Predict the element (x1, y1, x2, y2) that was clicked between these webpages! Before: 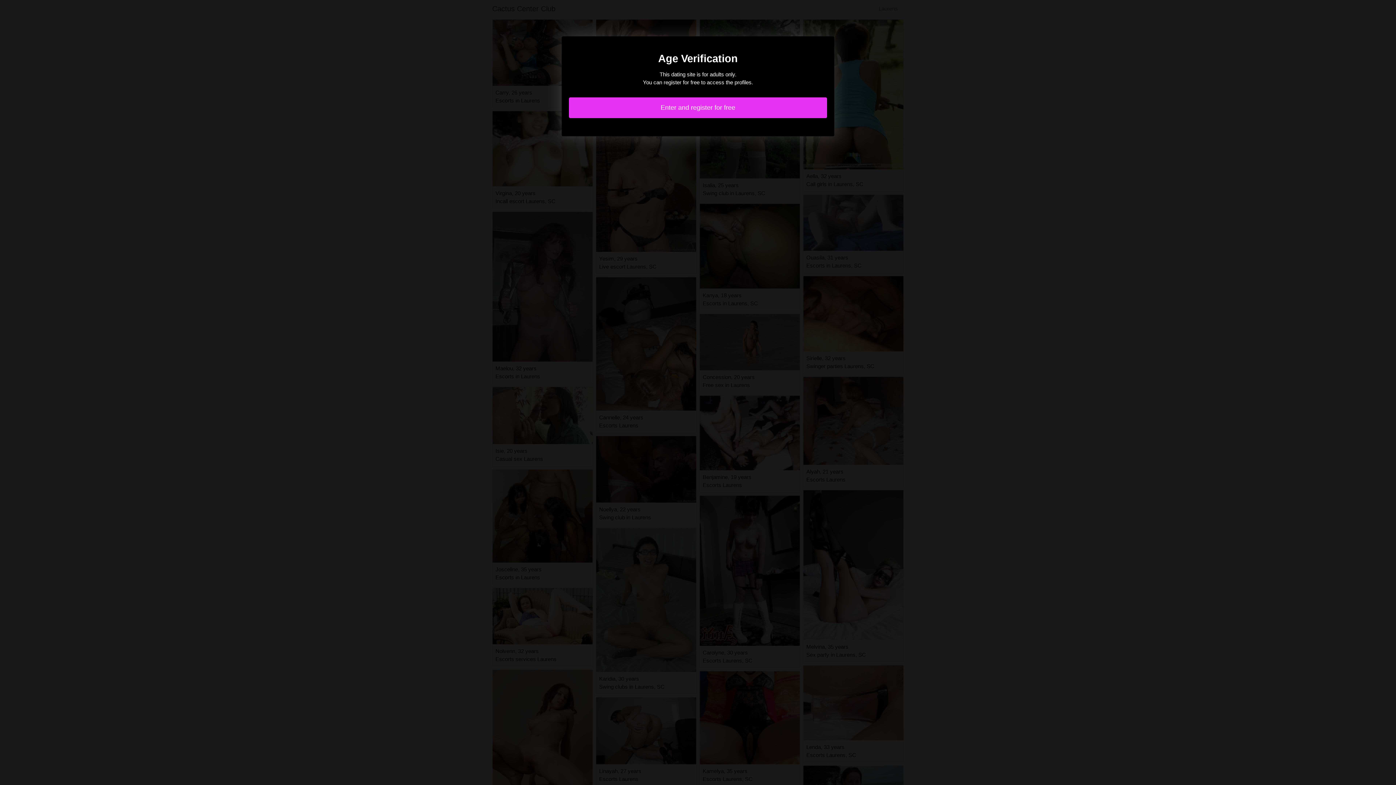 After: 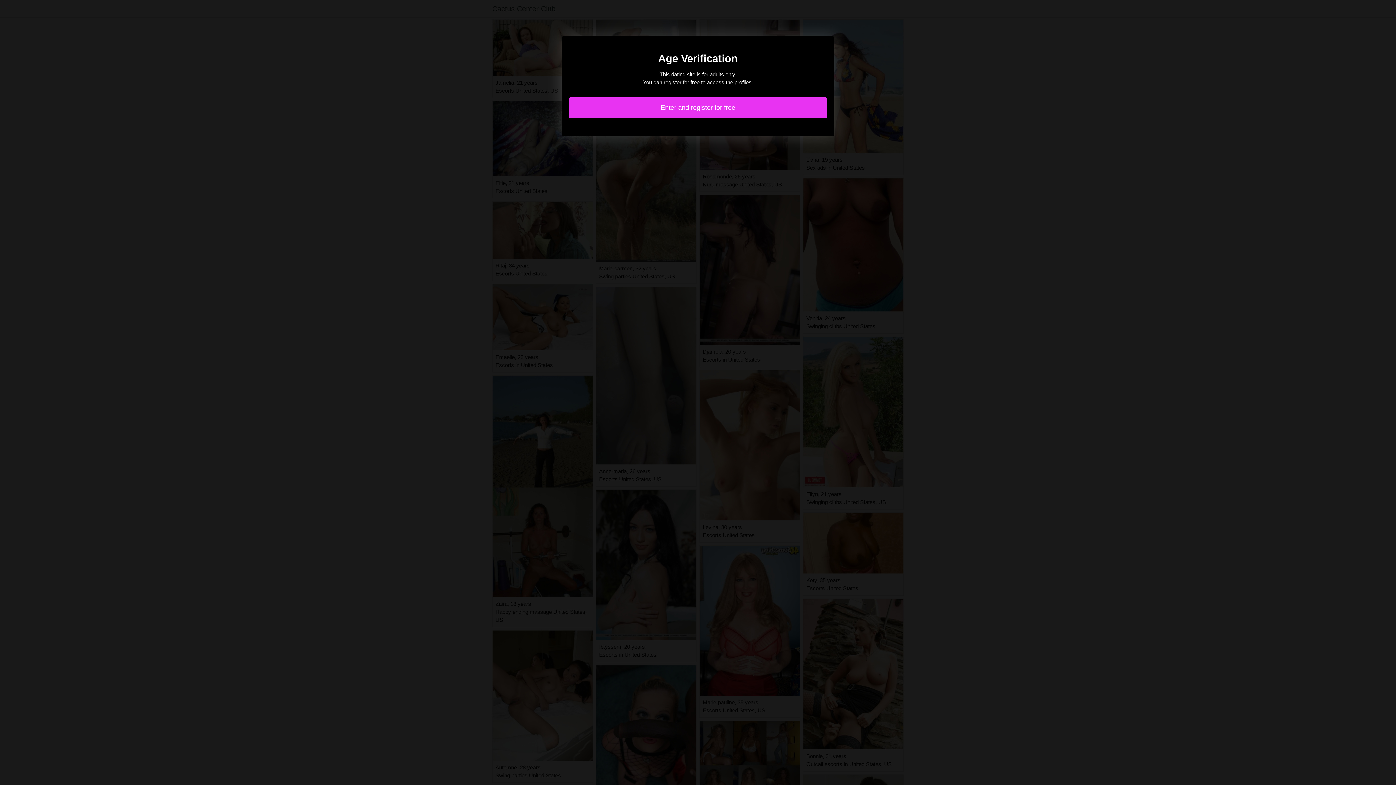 Action: label: Enter and register for free bbox: (569, 97, 827, 118)